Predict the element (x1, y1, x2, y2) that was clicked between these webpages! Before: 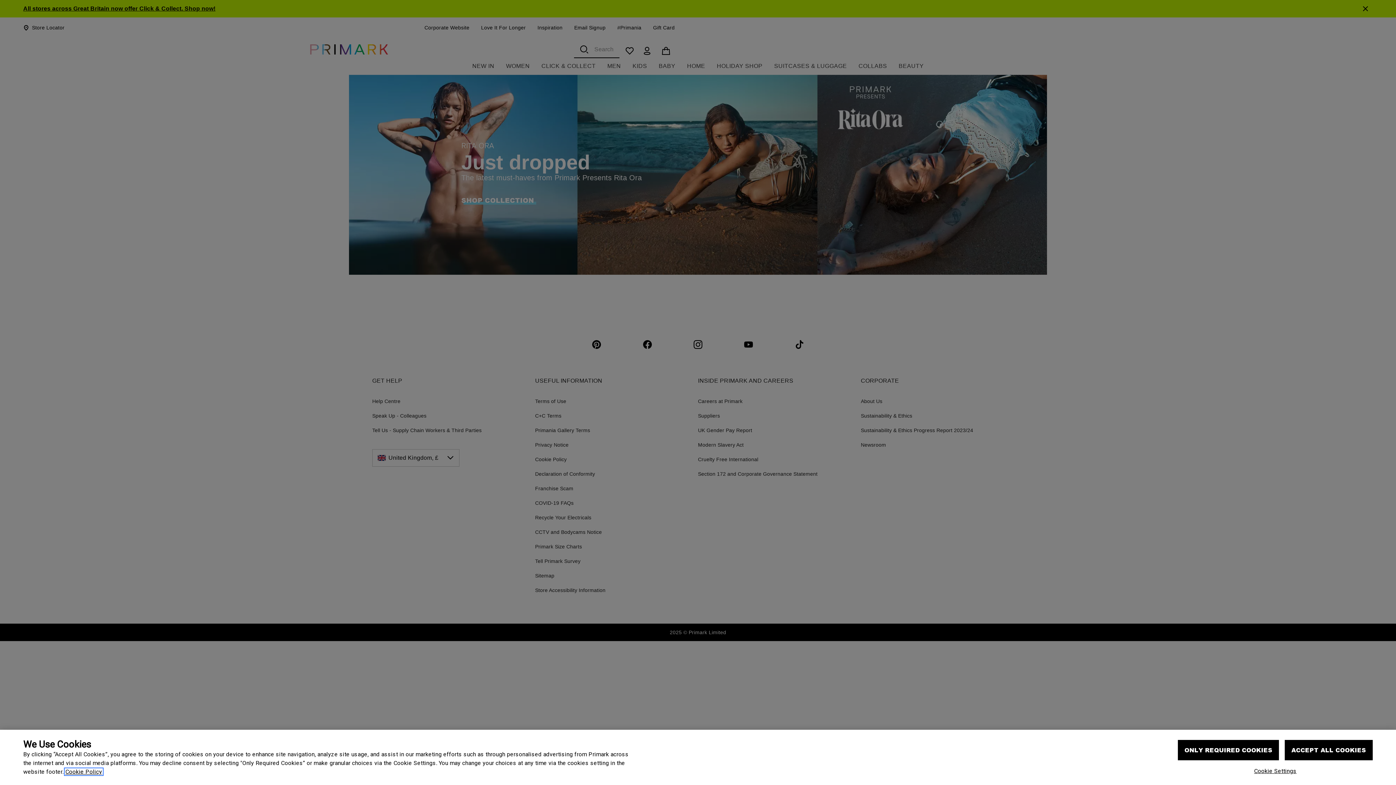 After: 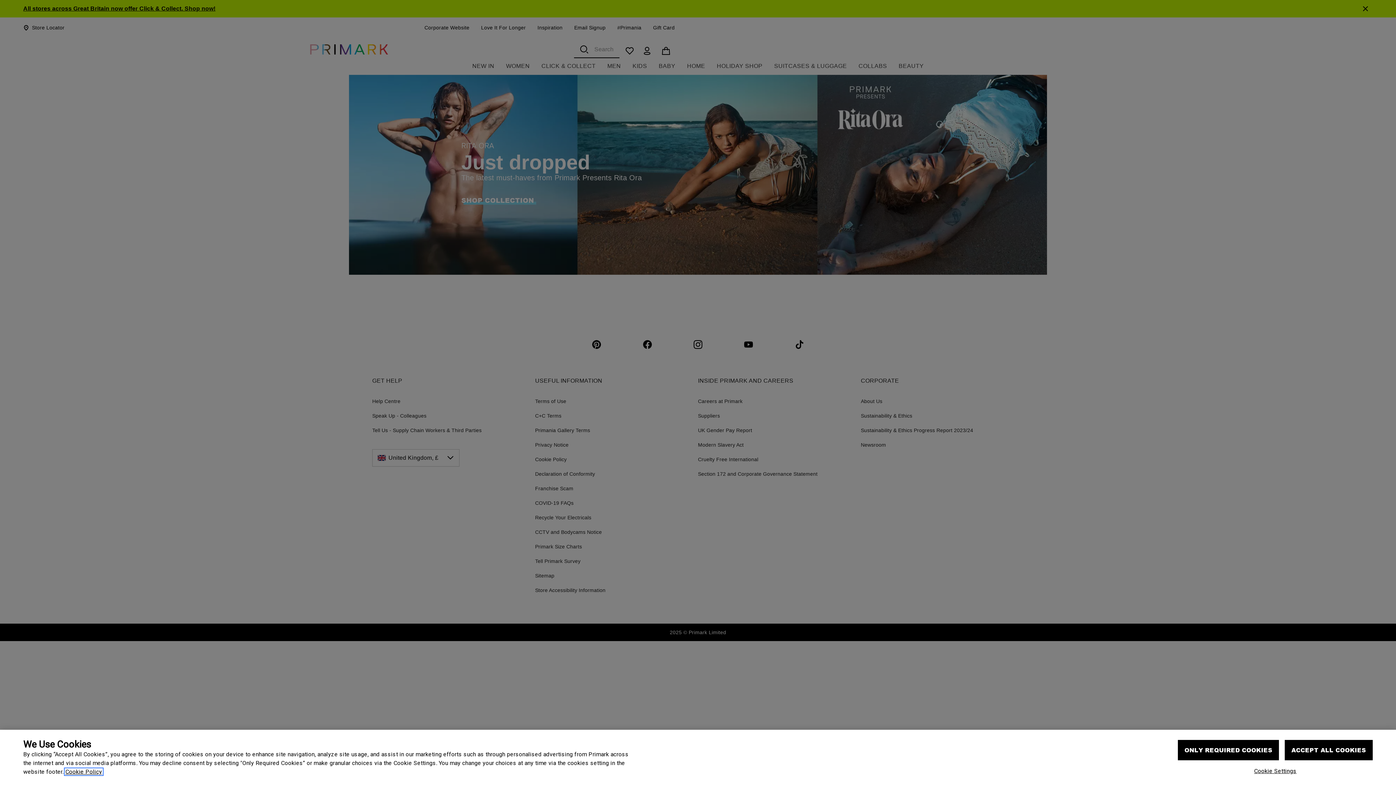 Action: bbox: (64, 768, 102, 775) label: More information about your privacy, opens in a new tab